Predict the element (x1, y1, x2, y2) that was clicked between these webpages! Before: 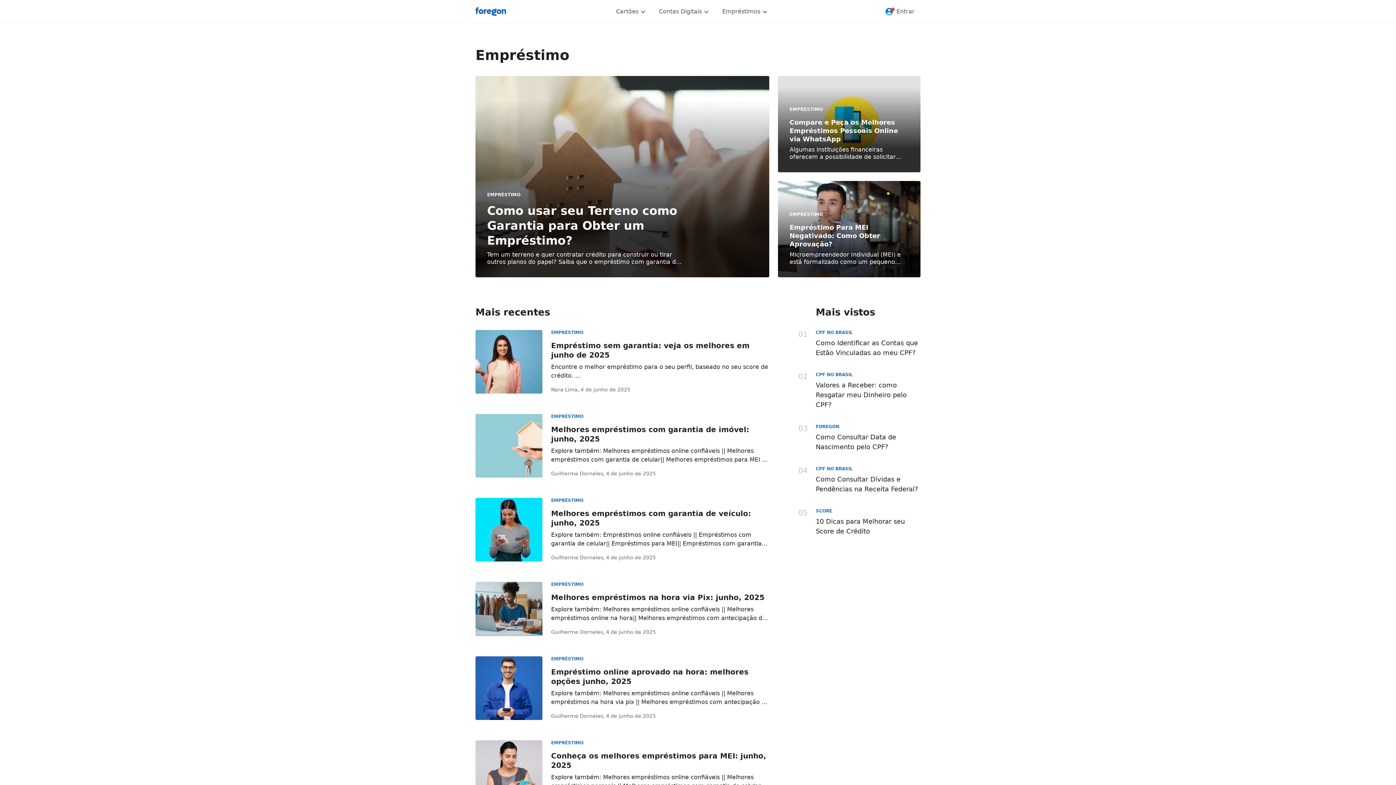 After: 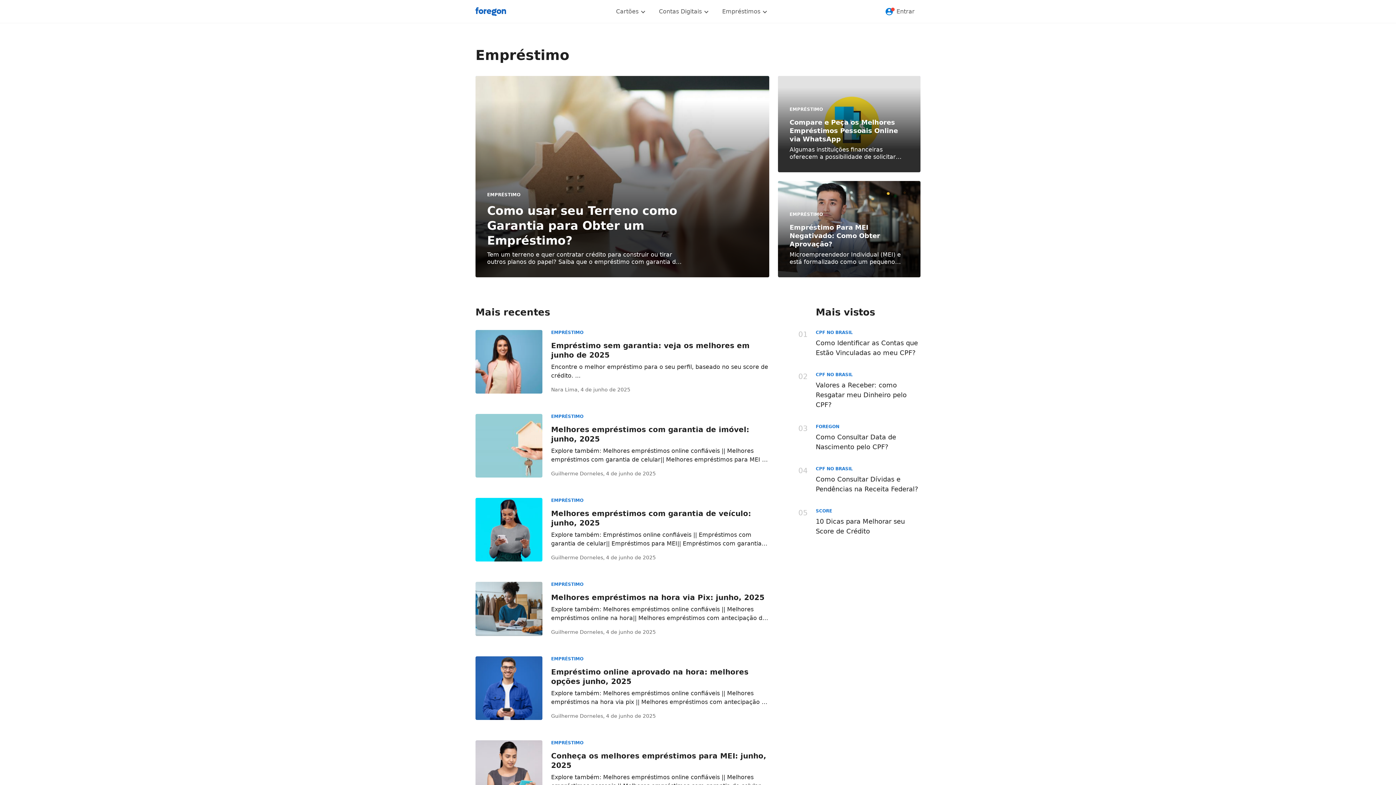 Action: bbox: (551, 656, 769, 661) label: EMPRÉSTIMO